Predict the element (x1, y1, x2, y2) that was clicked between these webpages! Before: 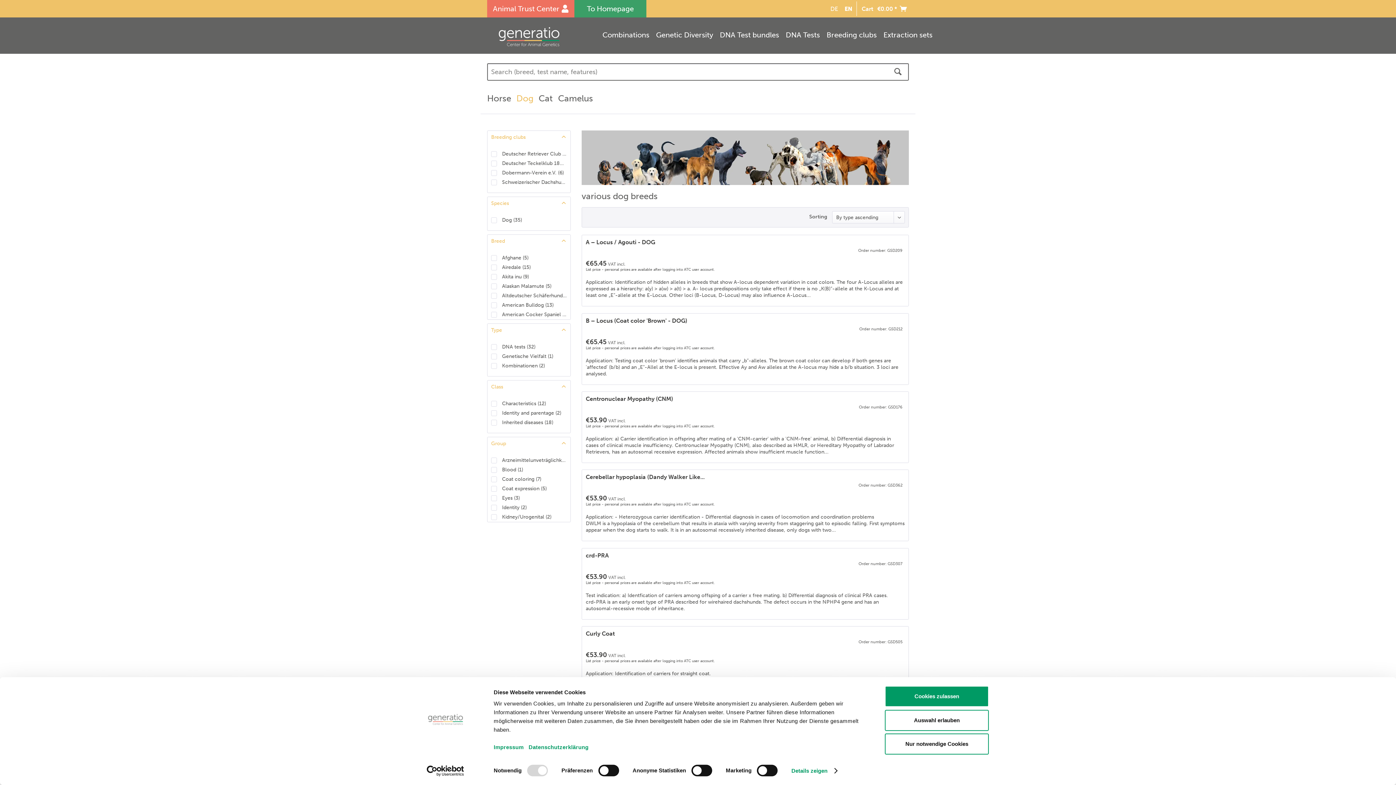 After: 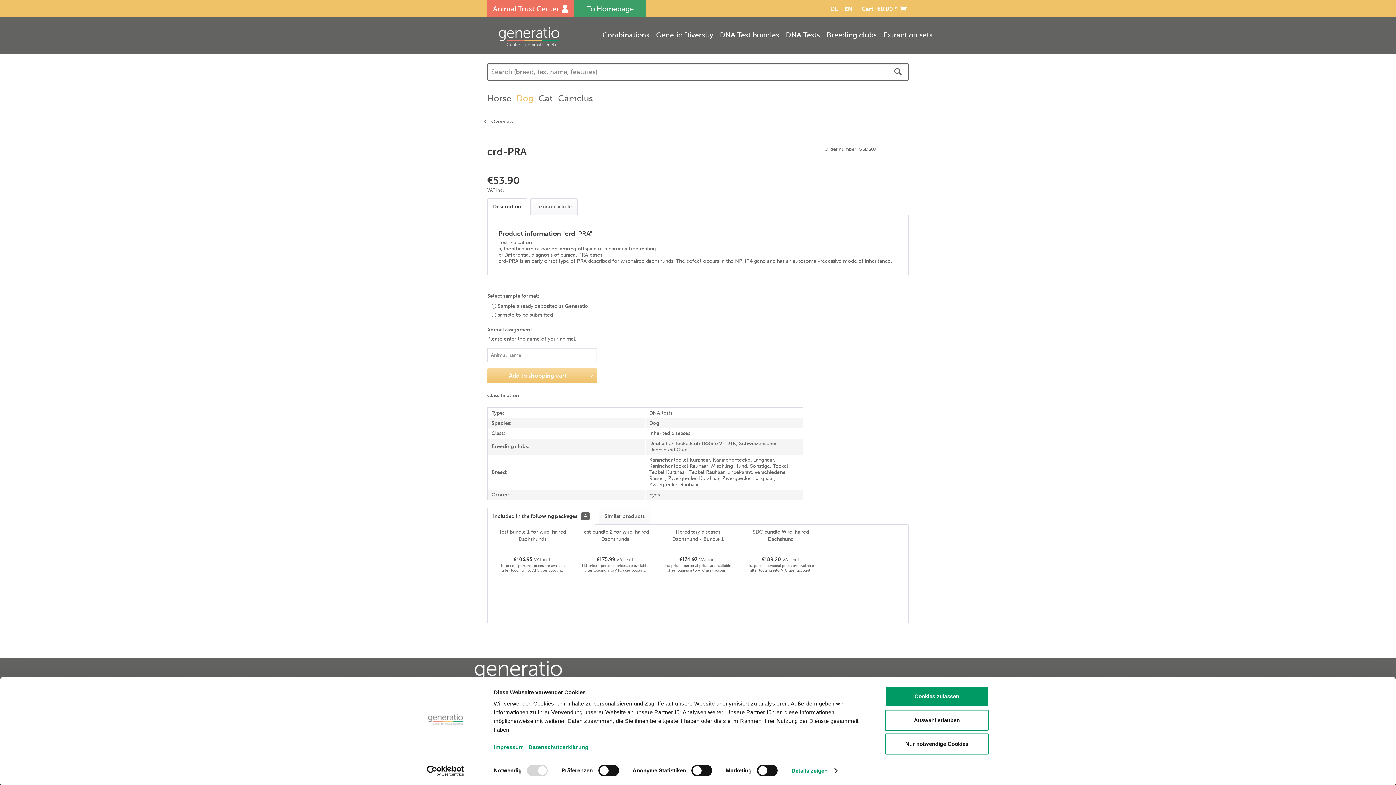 Action: bbox: (585, 552, 905, 559) label: crd-PRA